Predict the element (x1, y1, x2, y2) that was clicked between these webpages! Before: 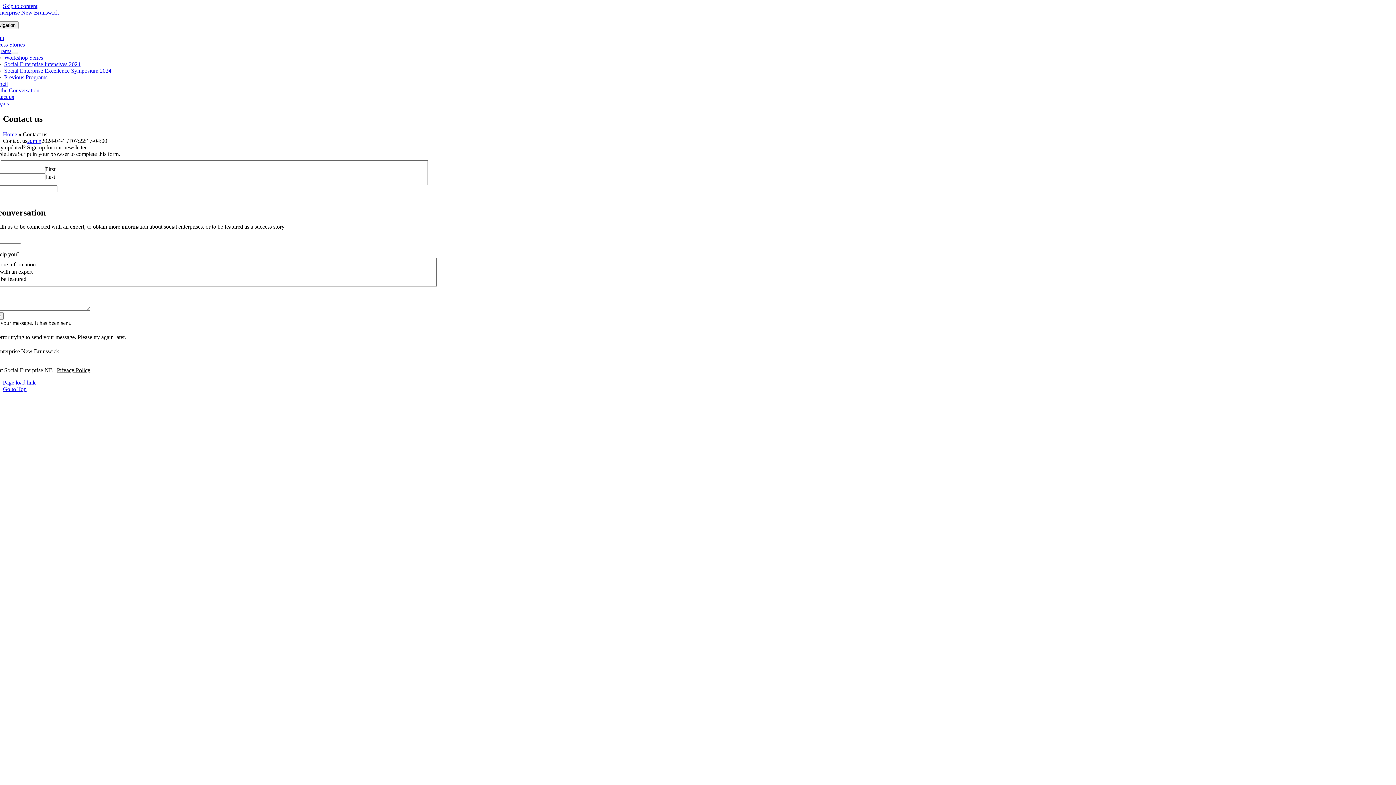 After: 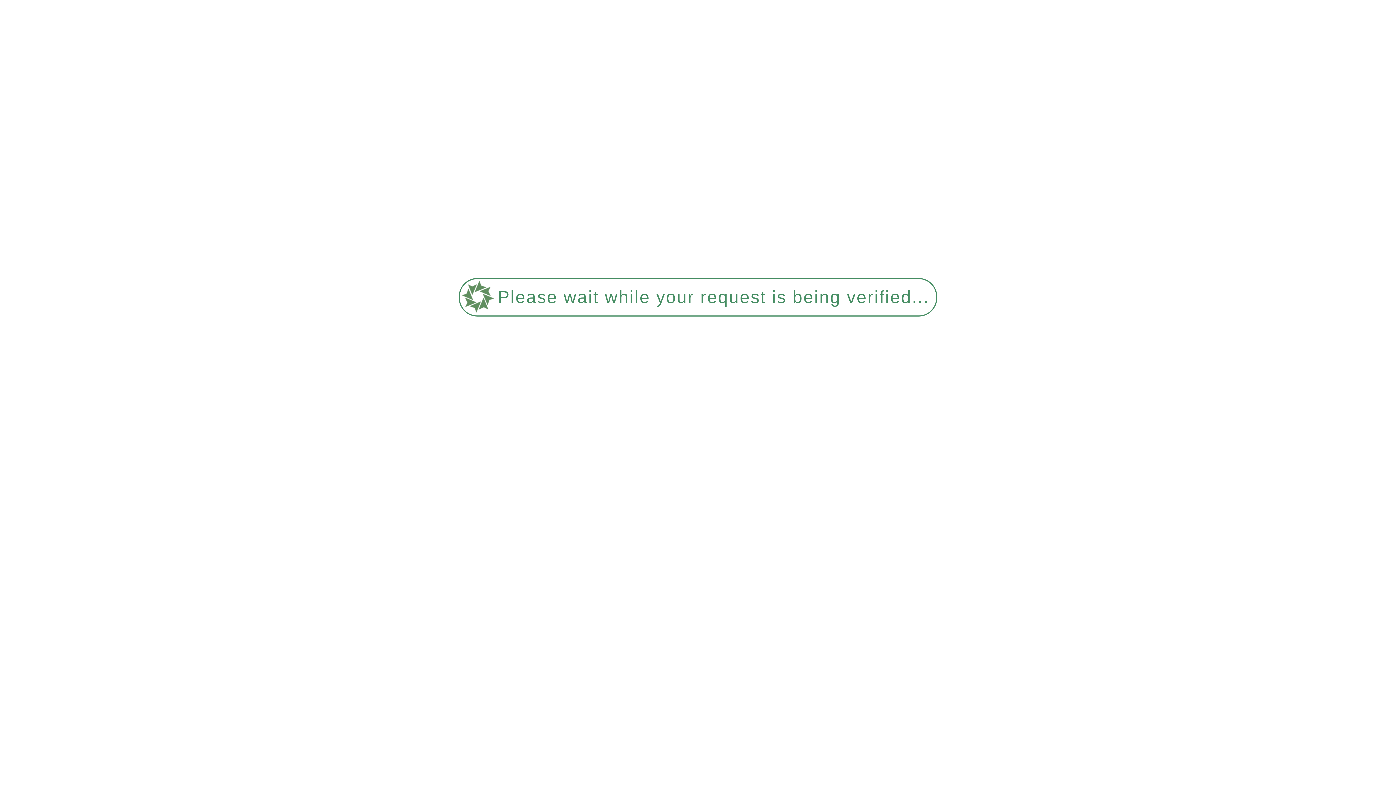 Action: label: Workshop Series bbox: (4, 54, 43, 60)